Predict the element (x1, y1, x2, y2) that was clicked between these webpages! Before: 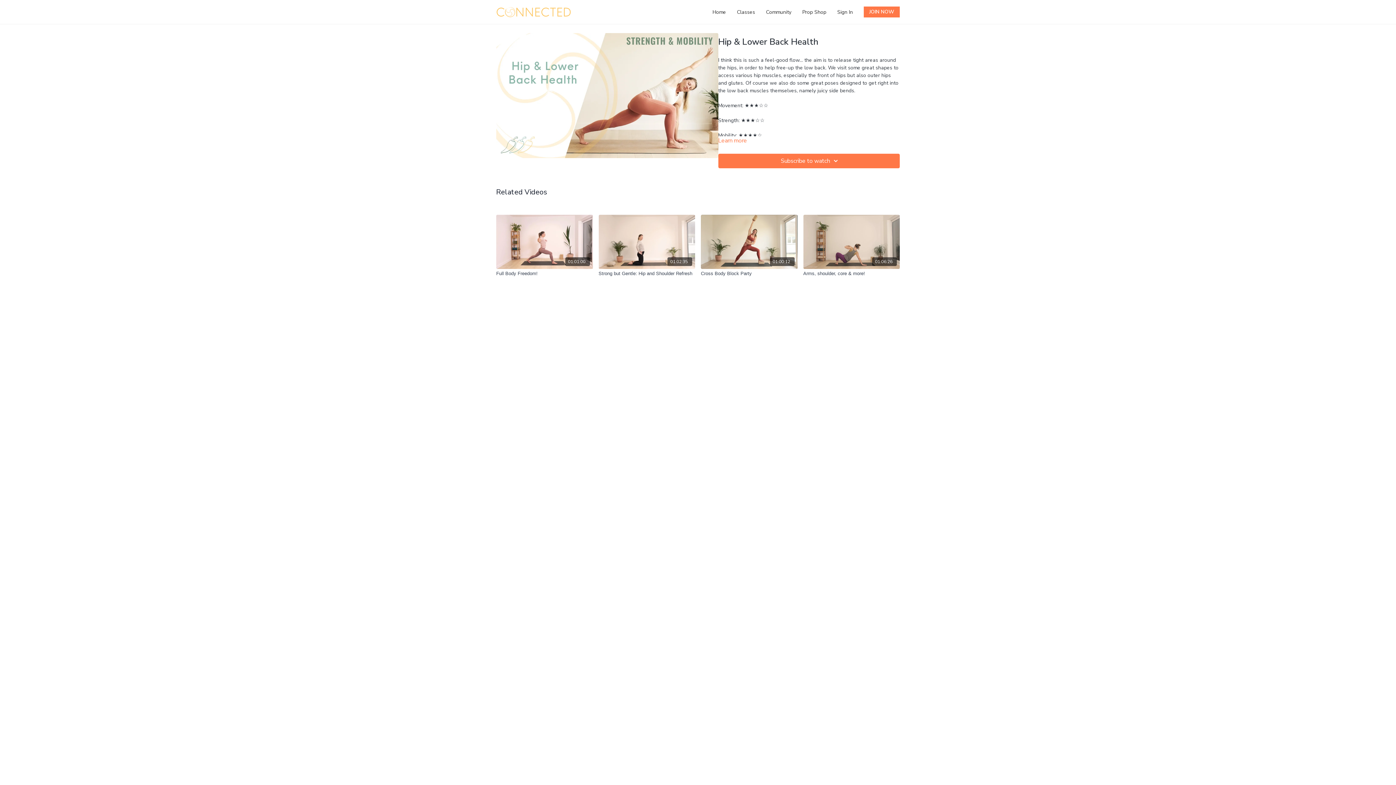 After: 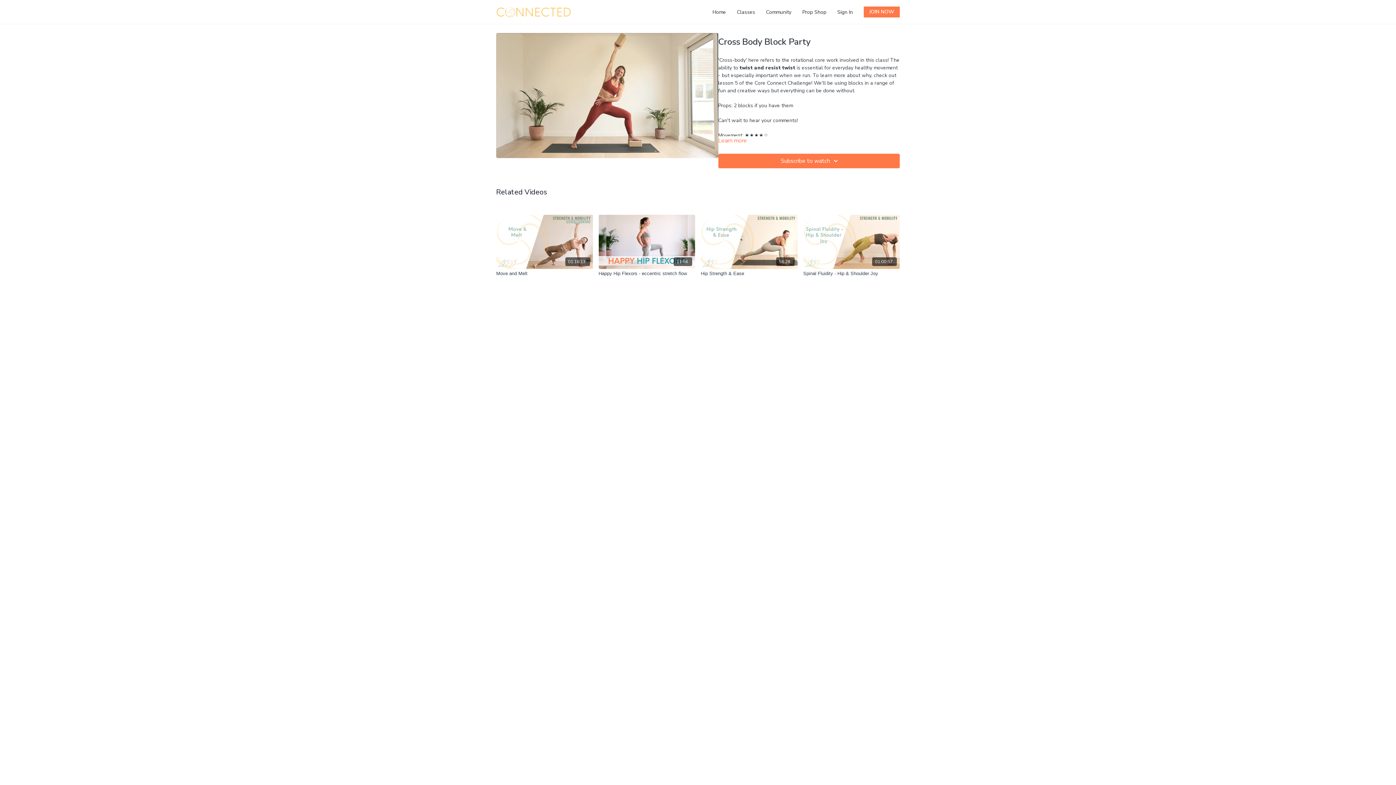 Action: label: Cross Body Block Party bbox: (701, 270, 797, 276)